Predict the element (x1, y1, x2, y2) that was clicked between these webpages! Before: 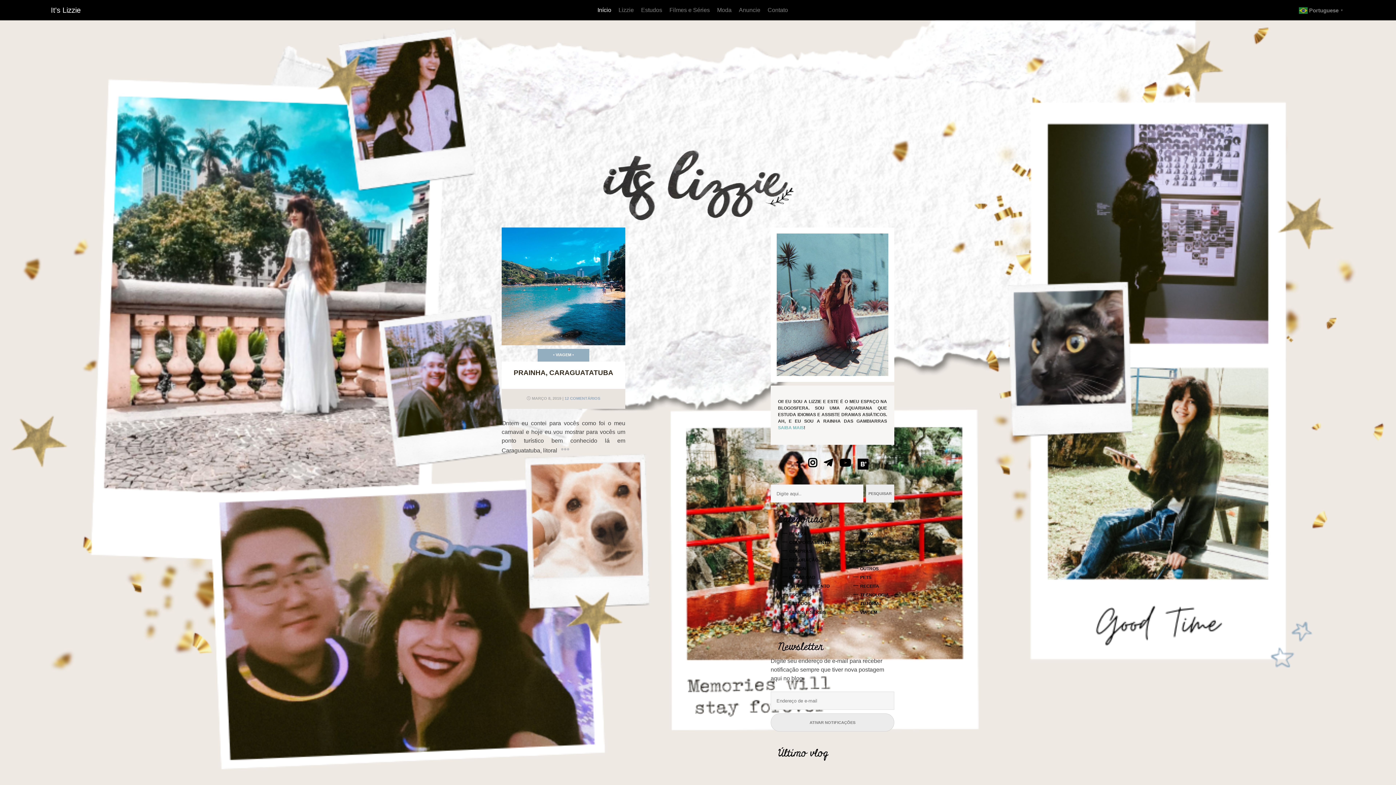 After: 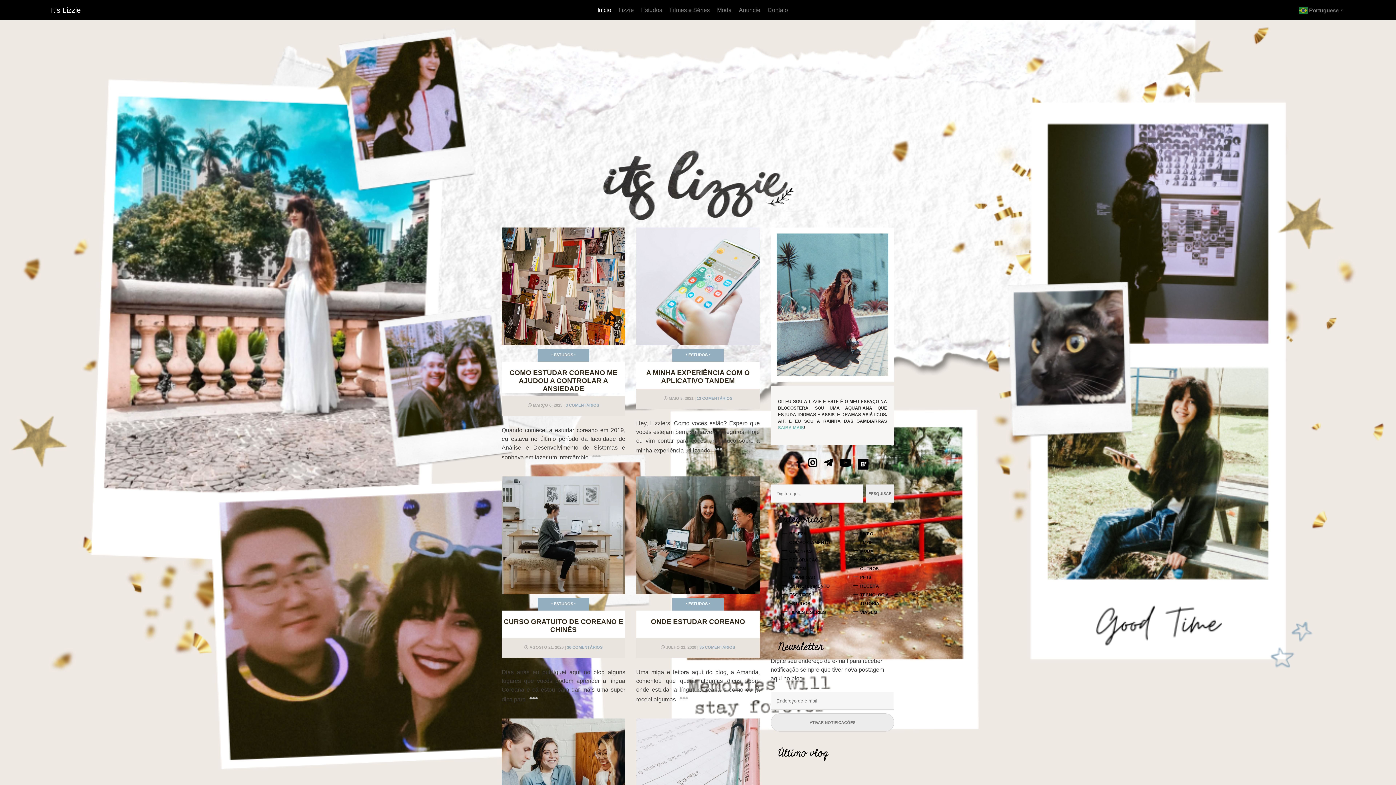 Action: bbox: (784, 601, 810, 606) label: ESTUDOS